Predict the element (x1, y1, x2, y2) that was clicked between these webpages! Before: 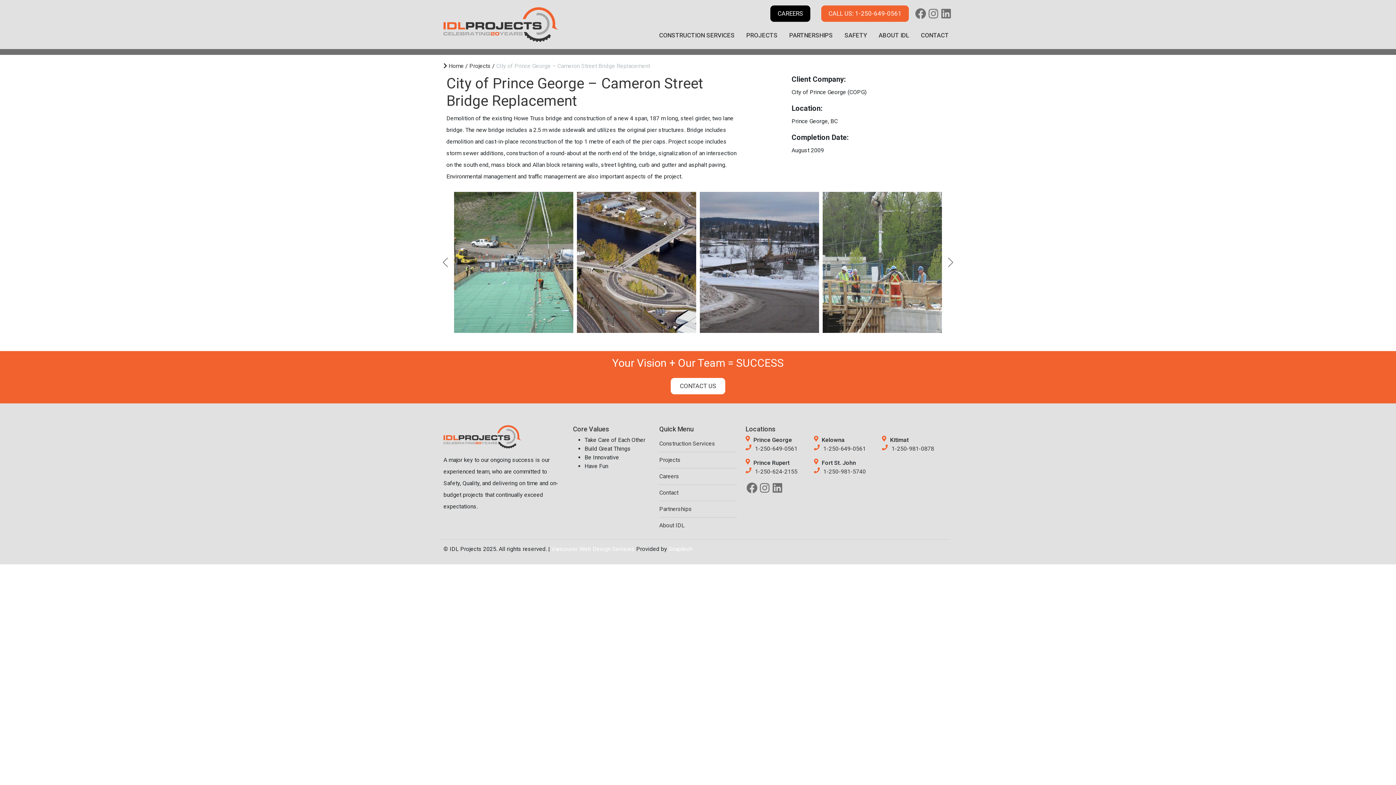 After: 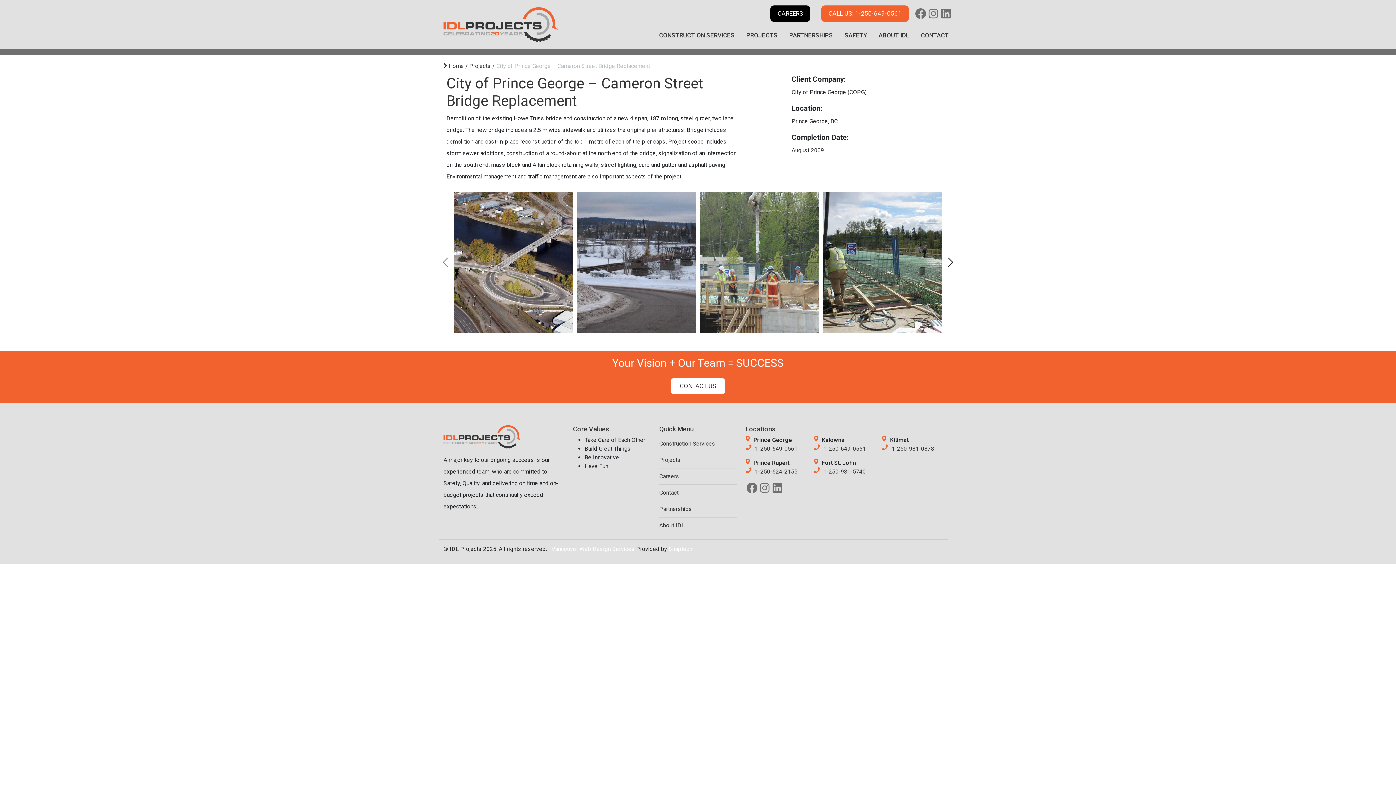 Action: label: Next bbox: (913, 192, 988, 333)